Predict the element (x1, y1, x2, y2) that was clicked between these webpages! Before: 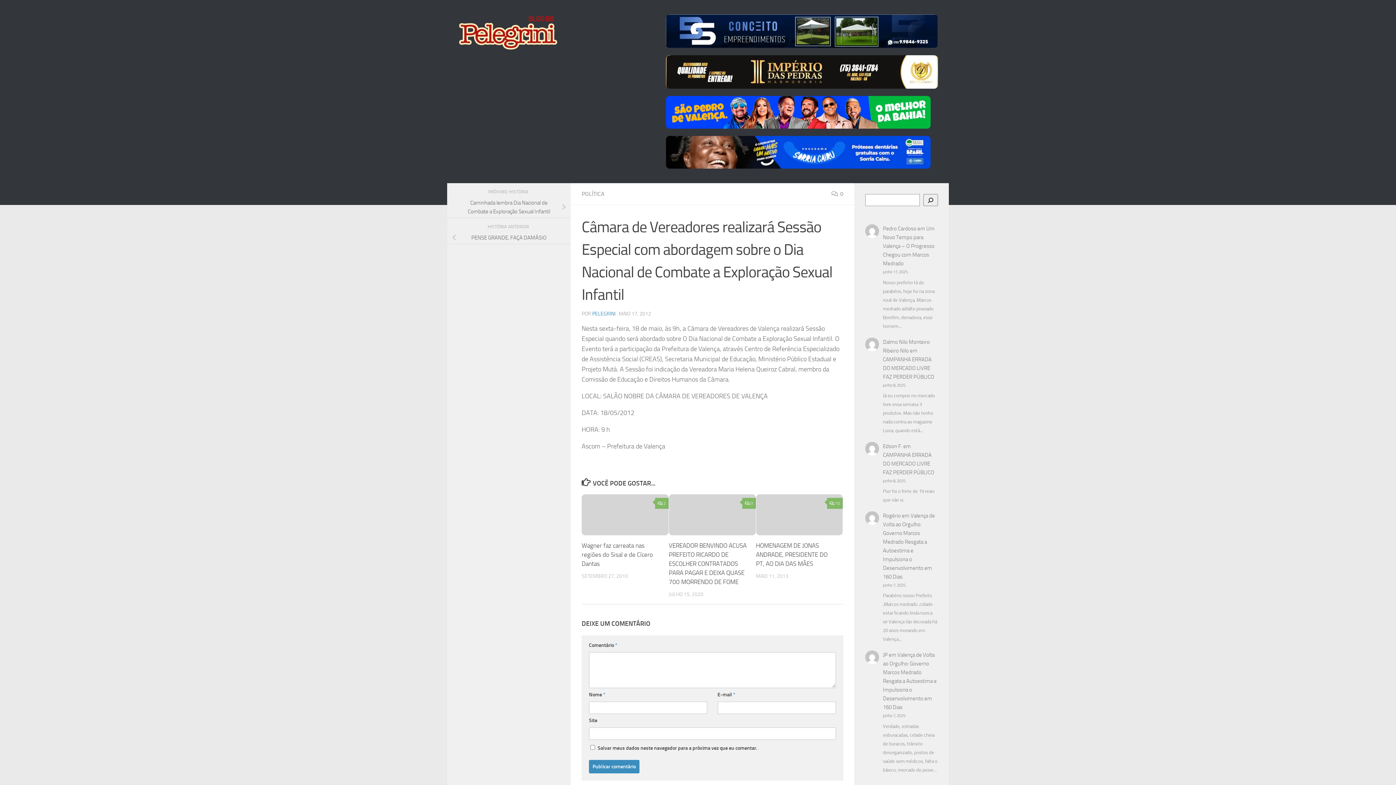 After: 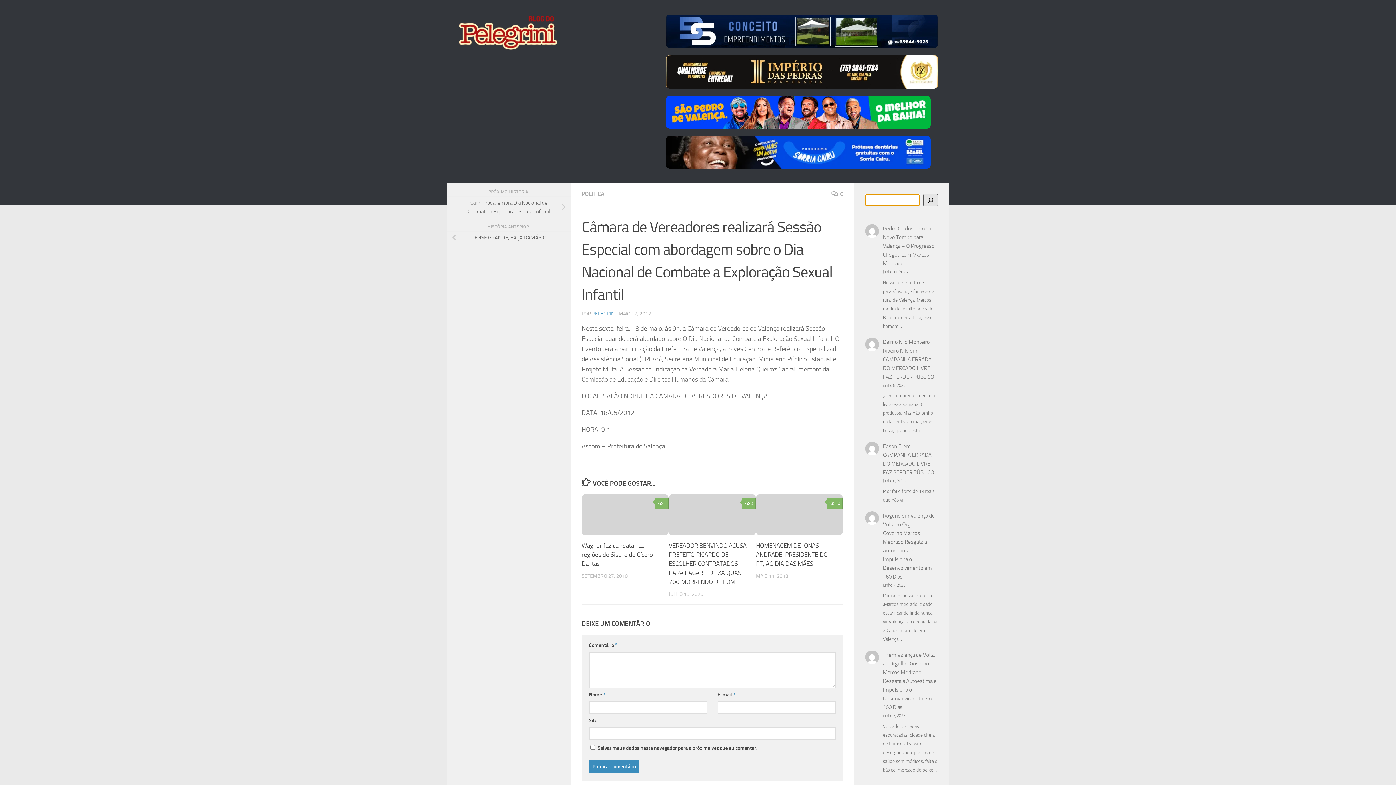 Action: bbox: (923, 194, 938, 206) label: Pesquisar